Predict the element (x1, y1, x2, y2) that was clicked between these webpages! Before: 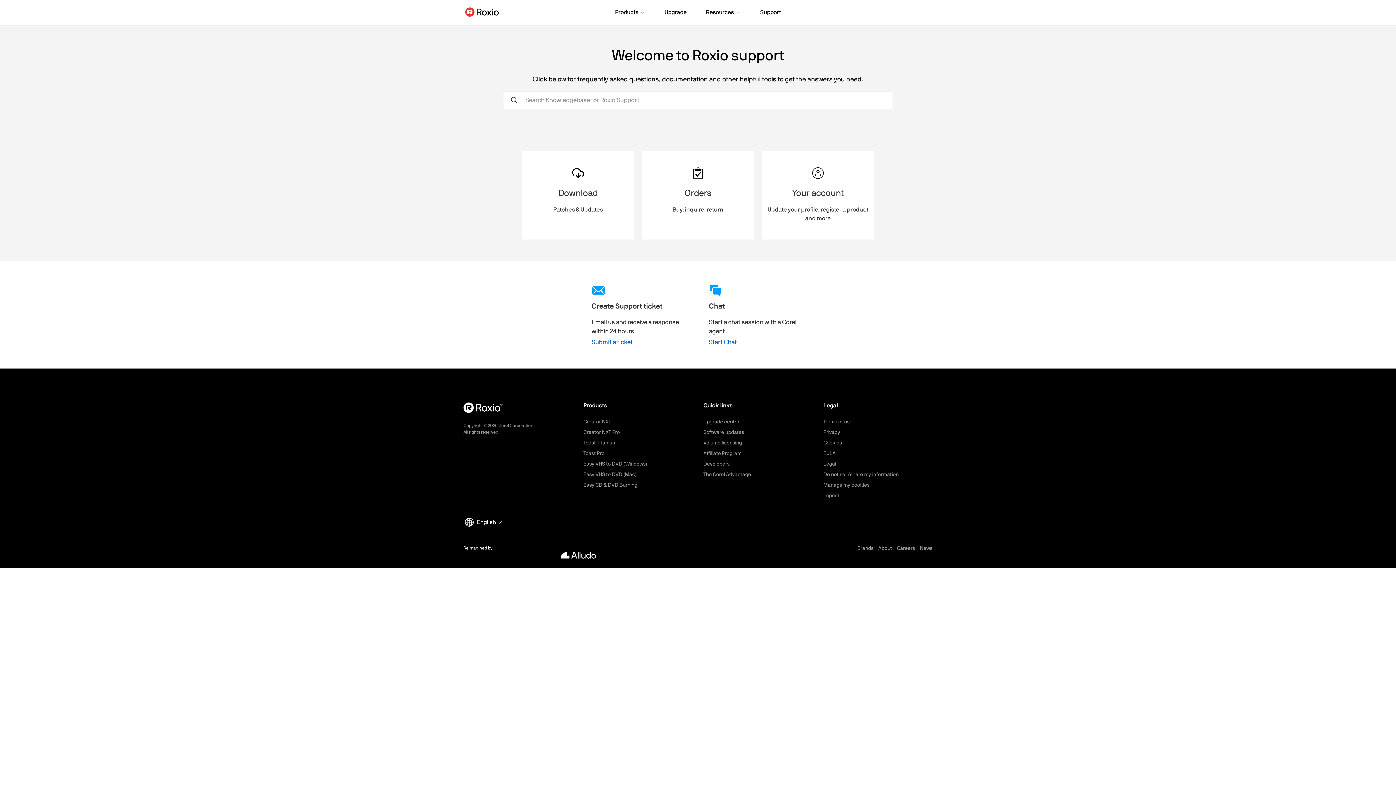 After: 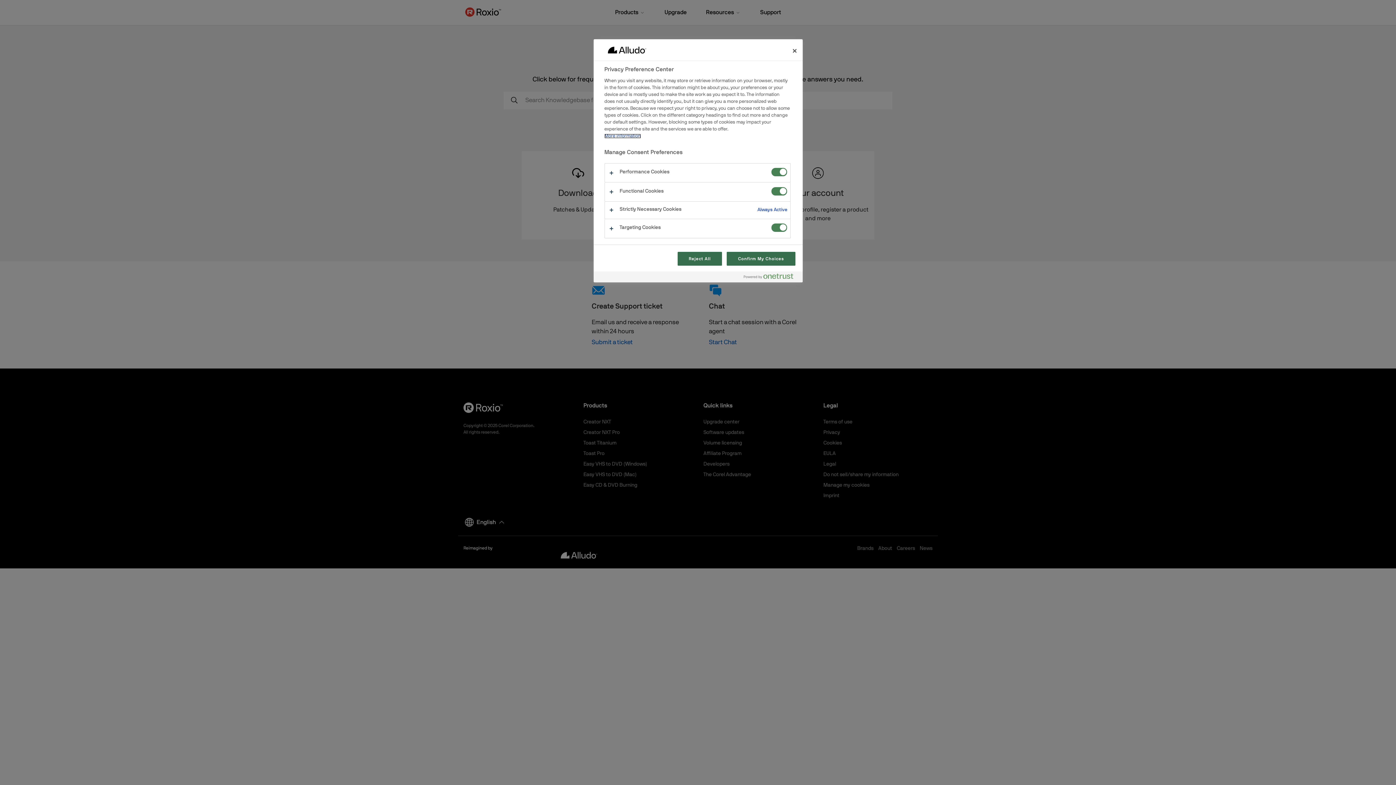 Action: bbox: (823, 482, 869, 488) label: Manage my cookies